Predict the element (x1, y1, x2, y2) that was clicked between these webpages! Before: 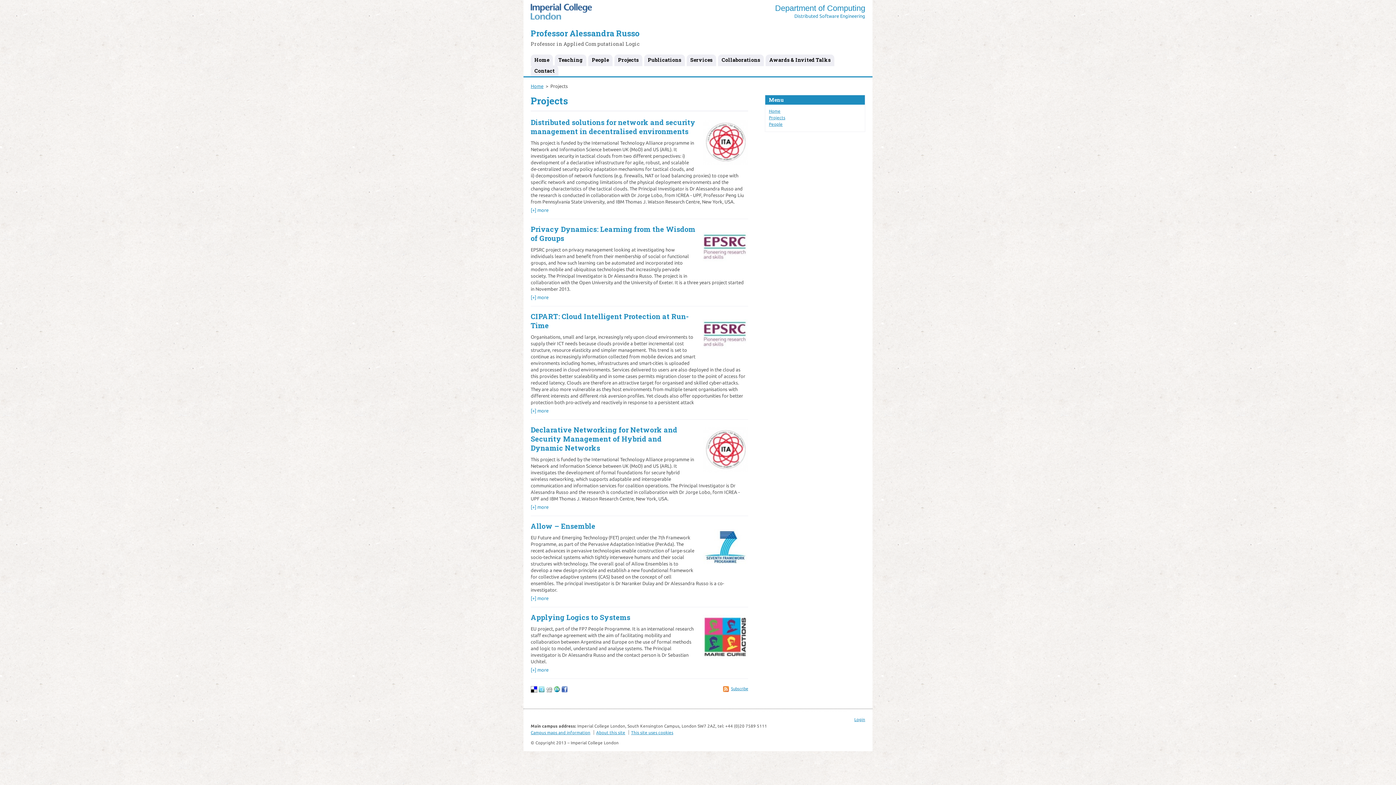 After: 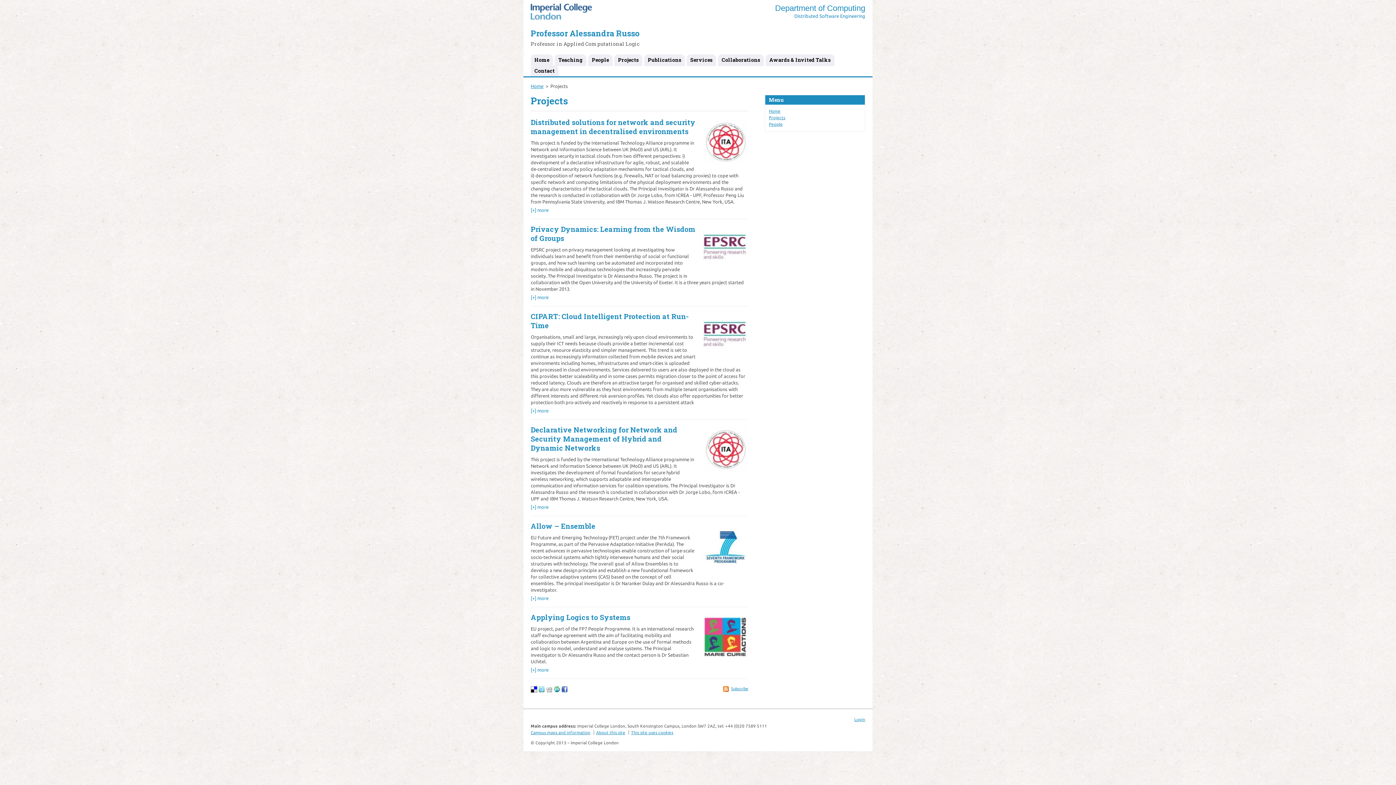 Action: label: Subscribe bbox: (731, 687, 748, 691)